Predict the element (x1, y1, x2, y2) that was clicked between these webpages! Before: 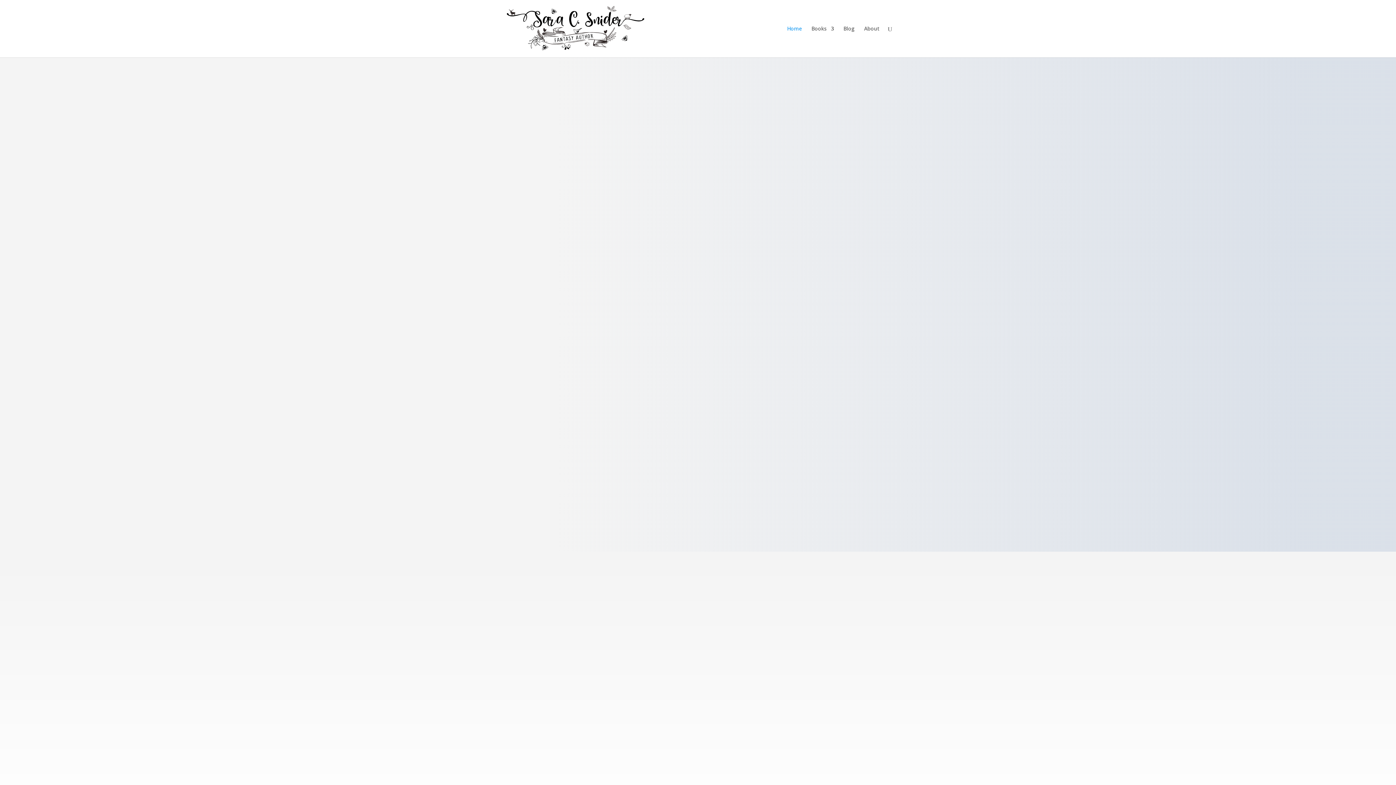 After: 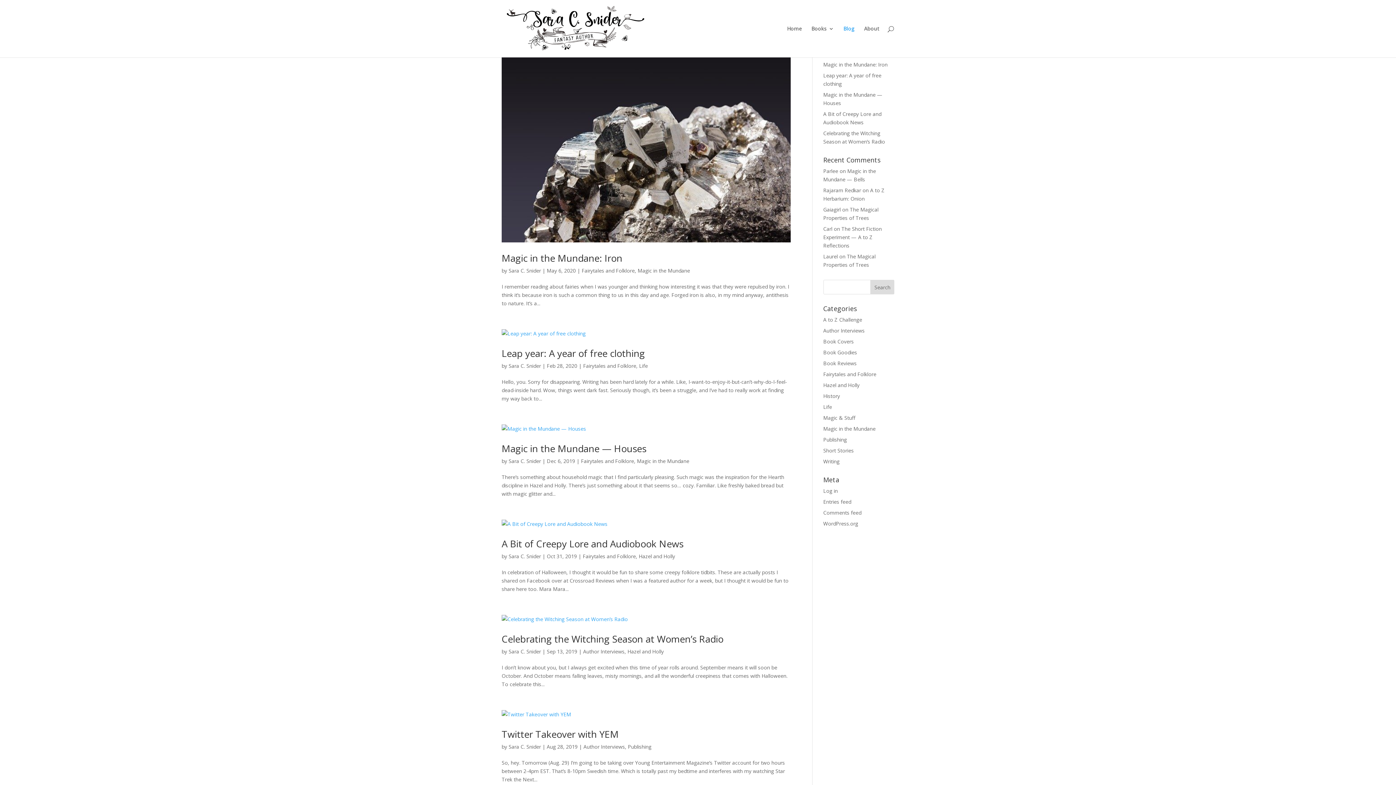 Action: label: Blog bbox: (843, 26, 854, 57)